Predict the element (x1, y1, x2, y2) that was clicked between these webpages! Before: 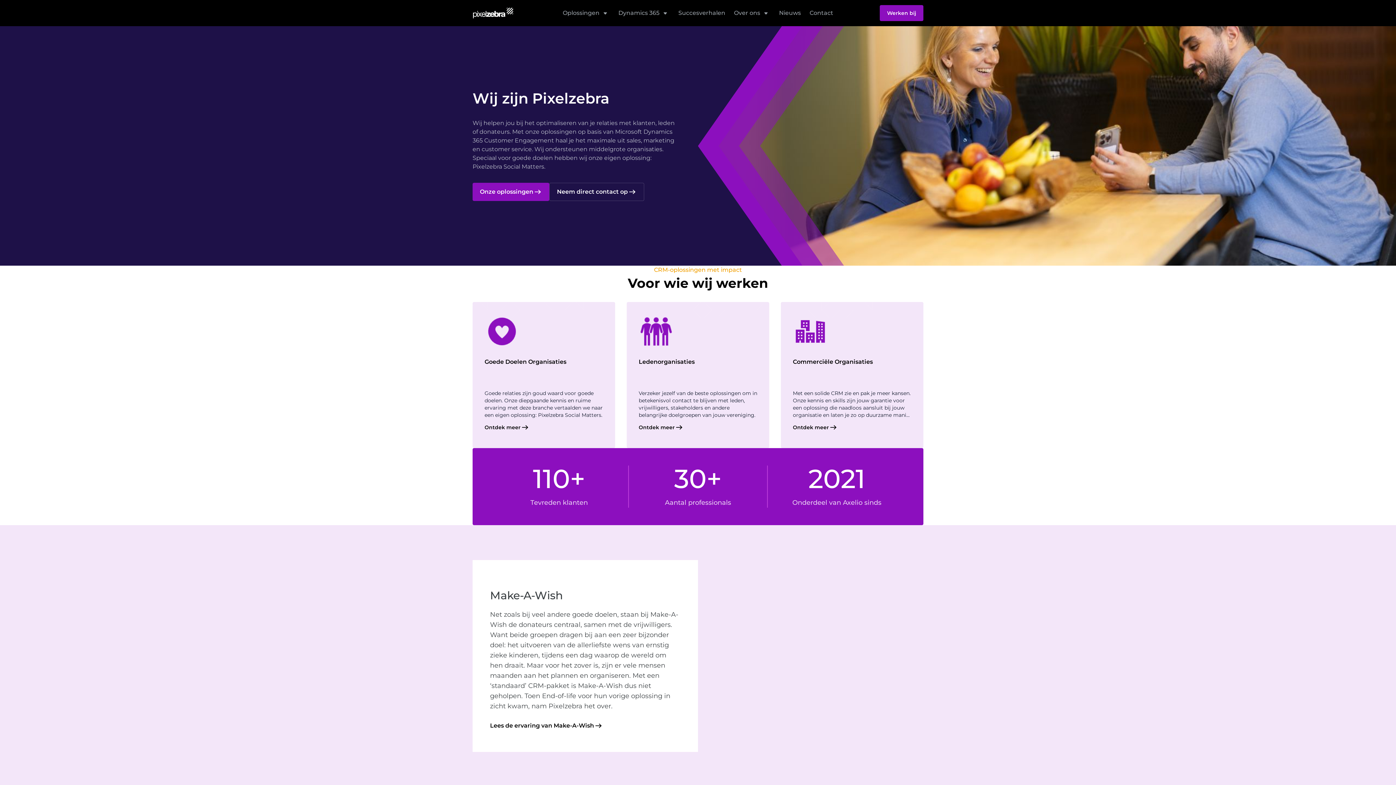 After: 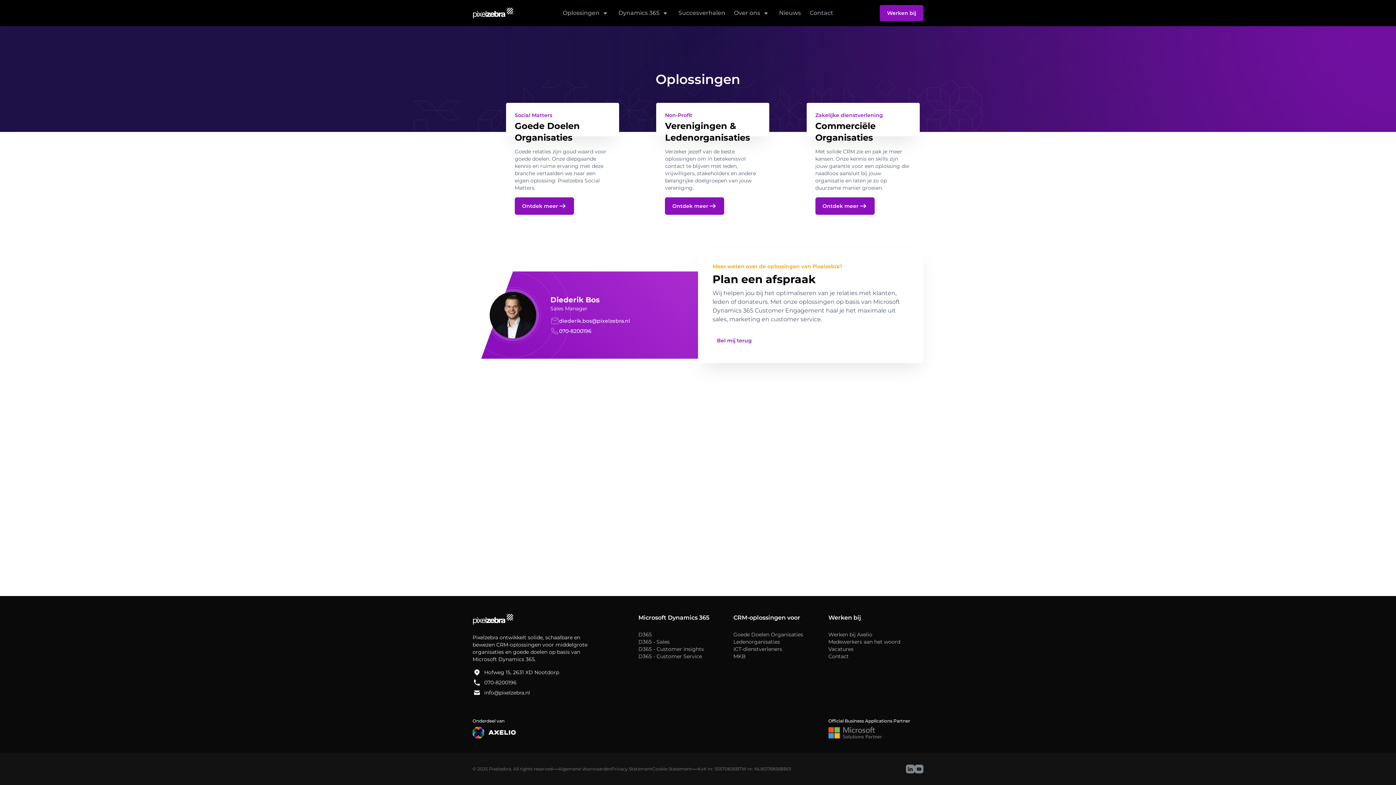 Action: label: Onze oplossingen bbox: (472, 182, 549, 200)